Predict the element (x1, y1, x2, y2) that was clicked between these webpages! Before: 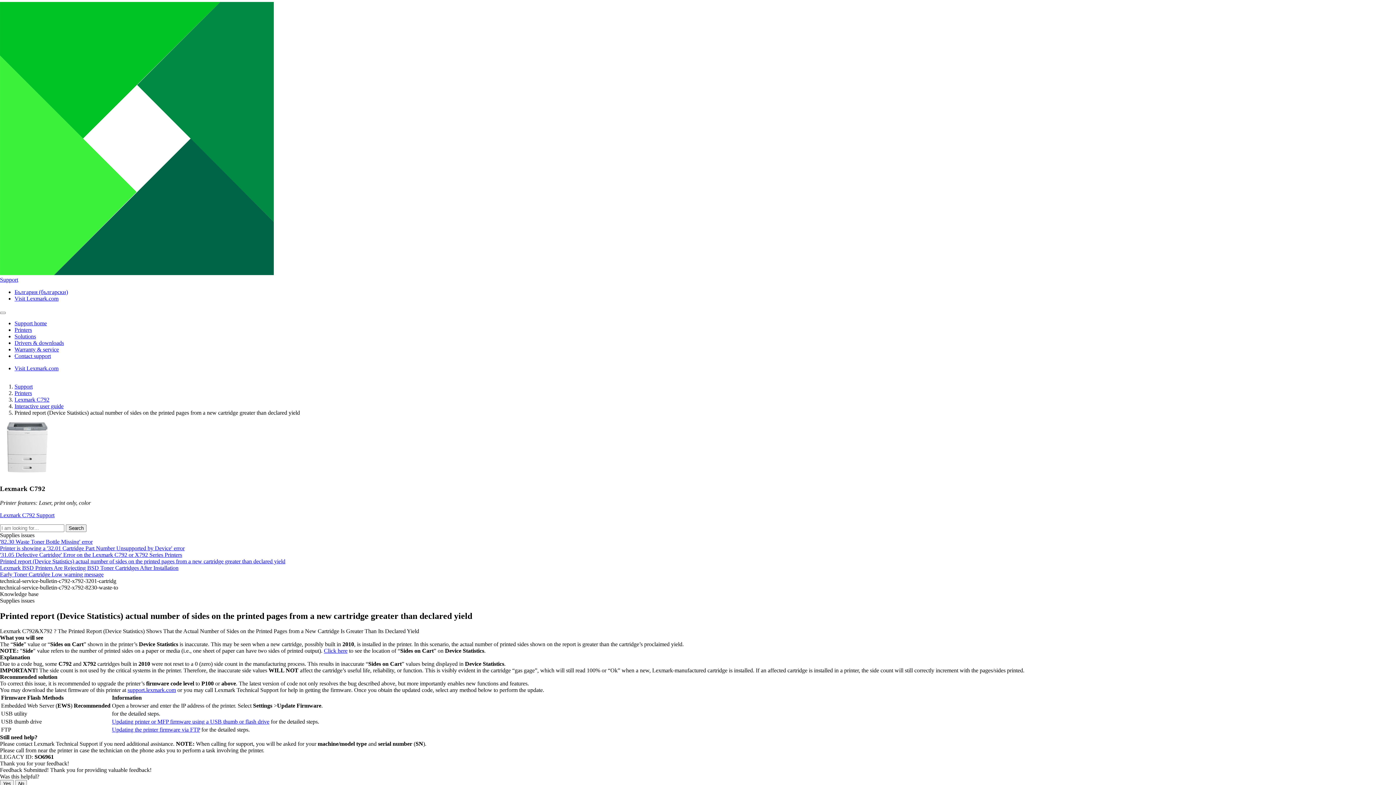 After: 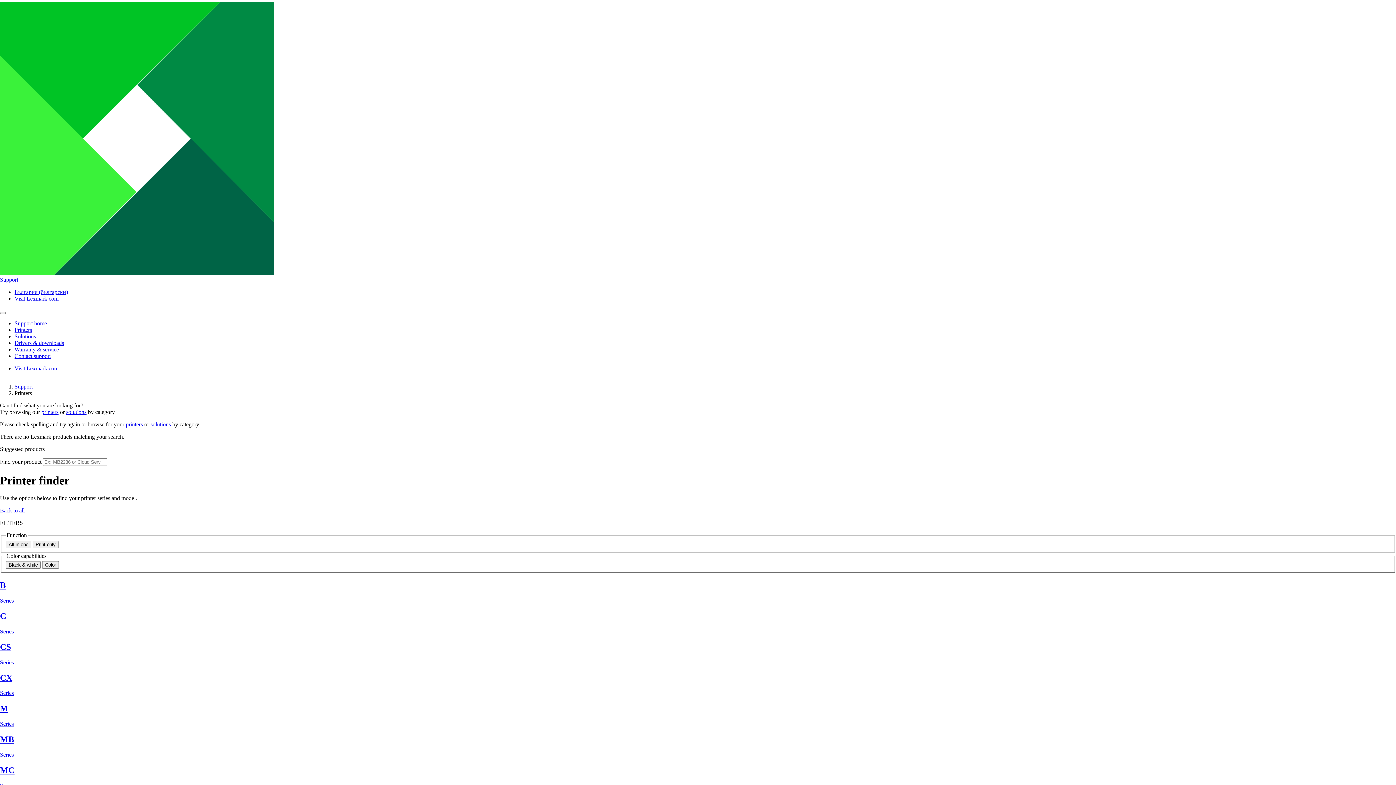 Action: label: Printers bbox: (14, 390, 32, 396)